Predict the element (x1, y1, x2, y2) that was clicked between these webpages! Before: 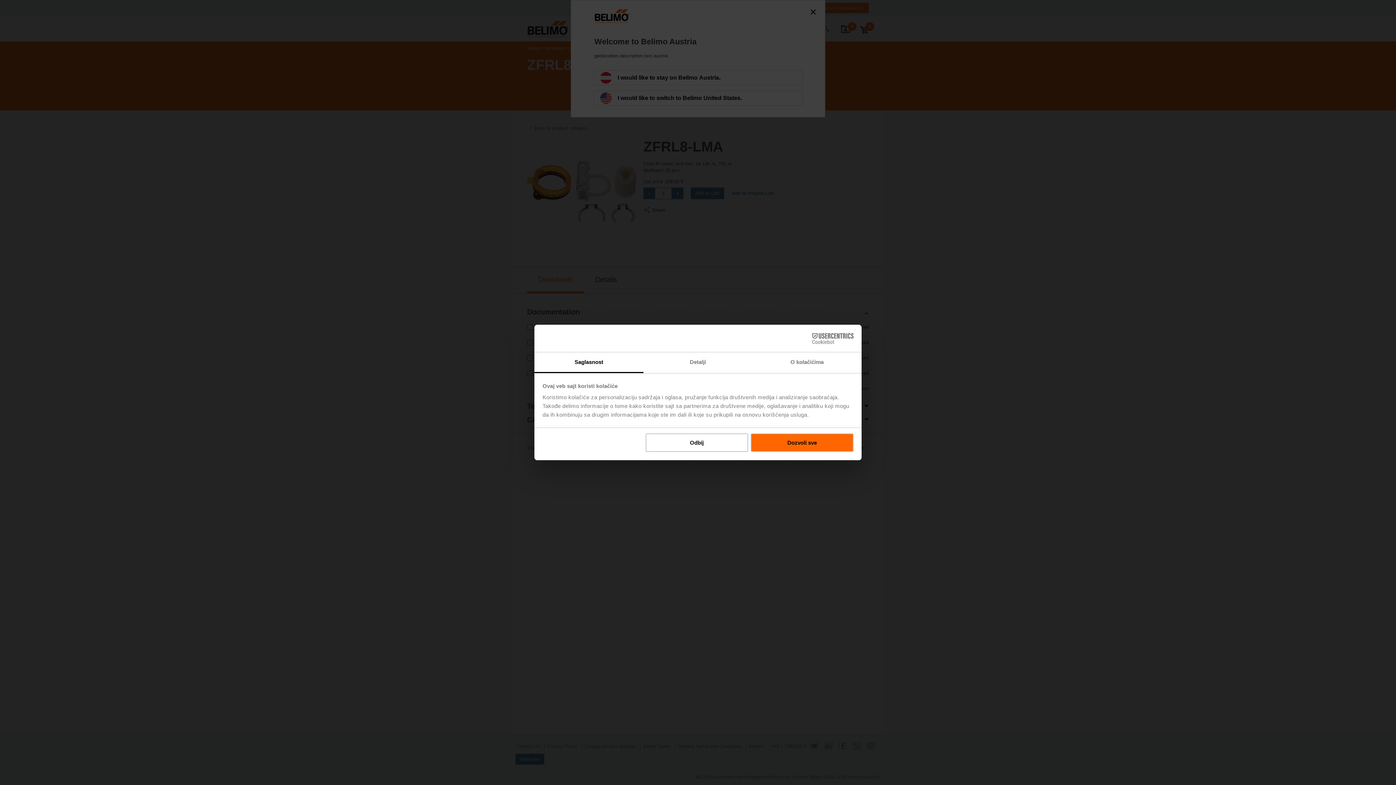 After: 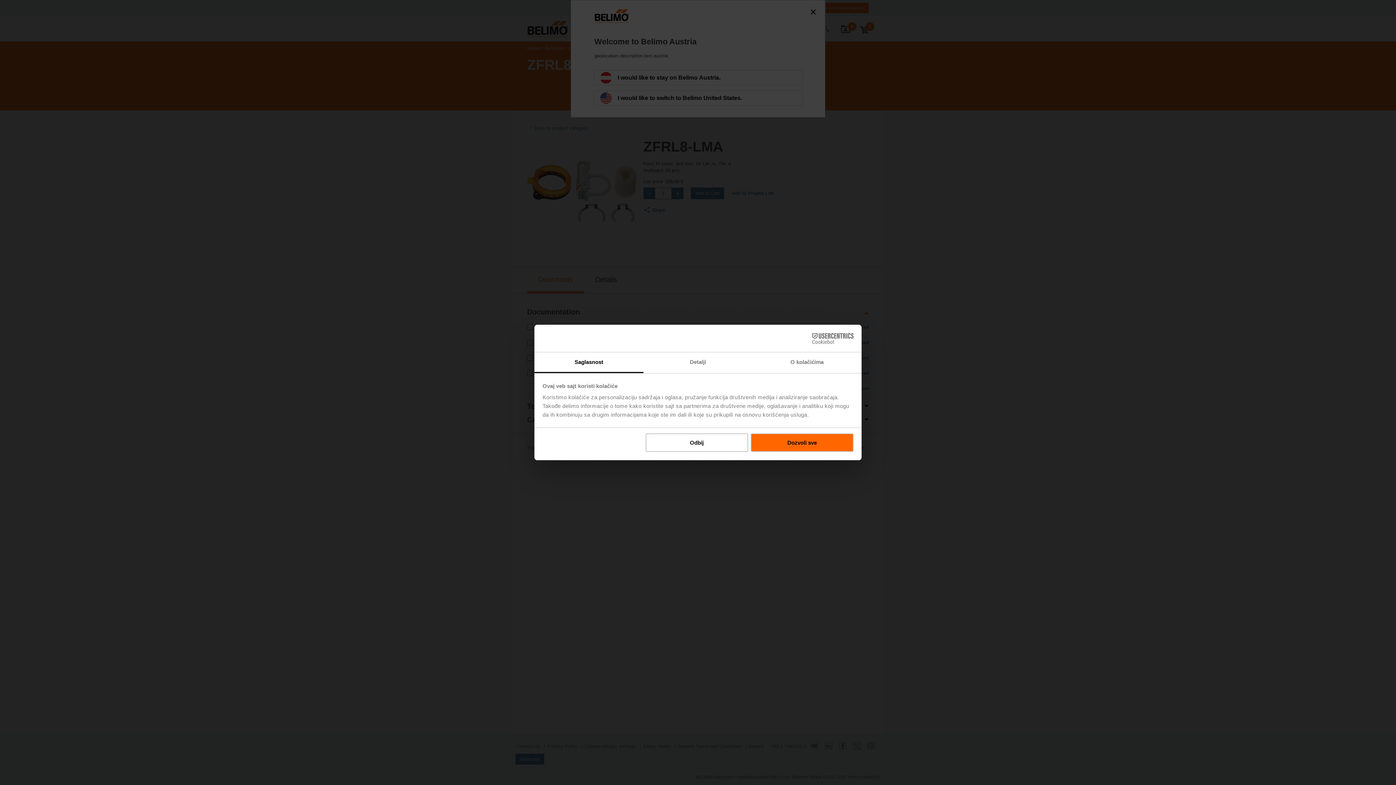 Action: bbox: (790, 333, 853, 344) label: Cookiebot - opens in a new window